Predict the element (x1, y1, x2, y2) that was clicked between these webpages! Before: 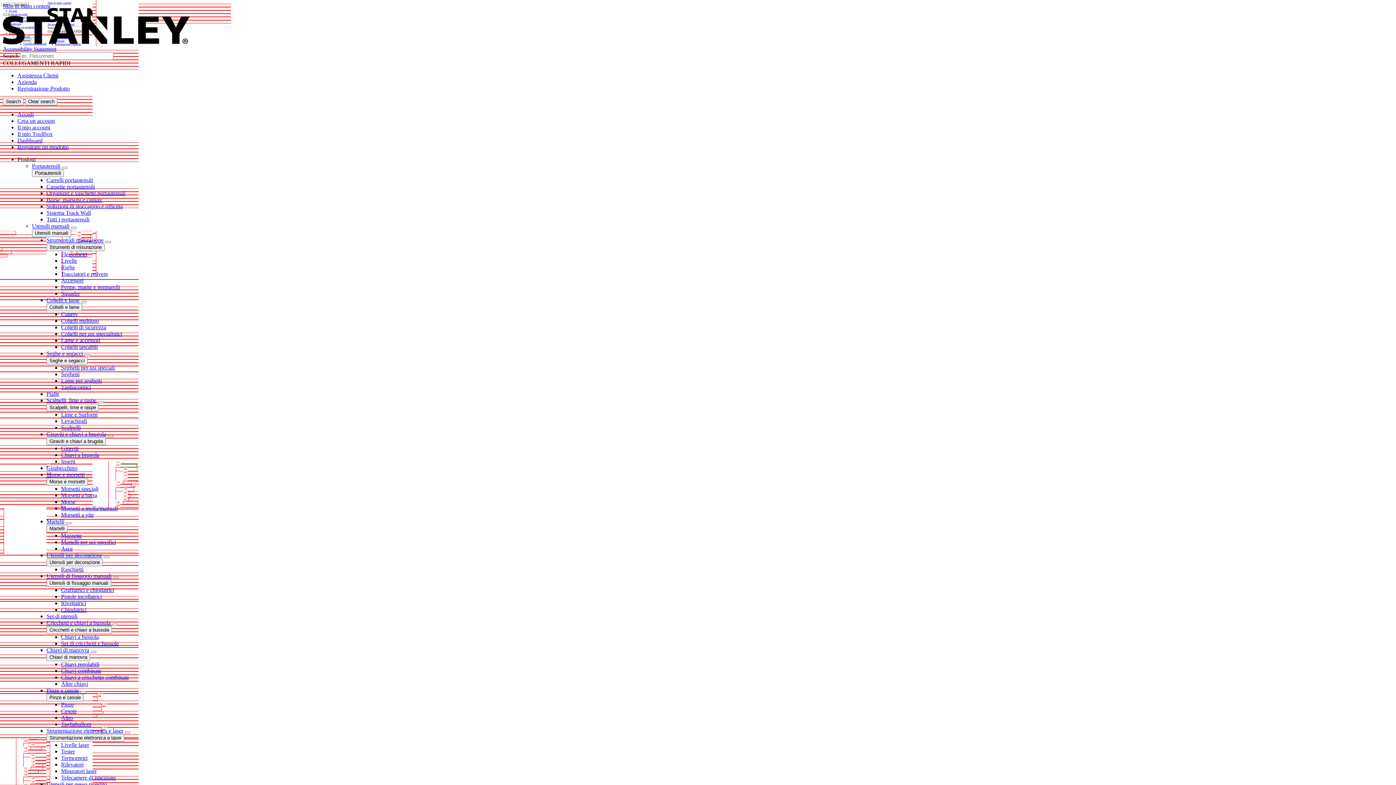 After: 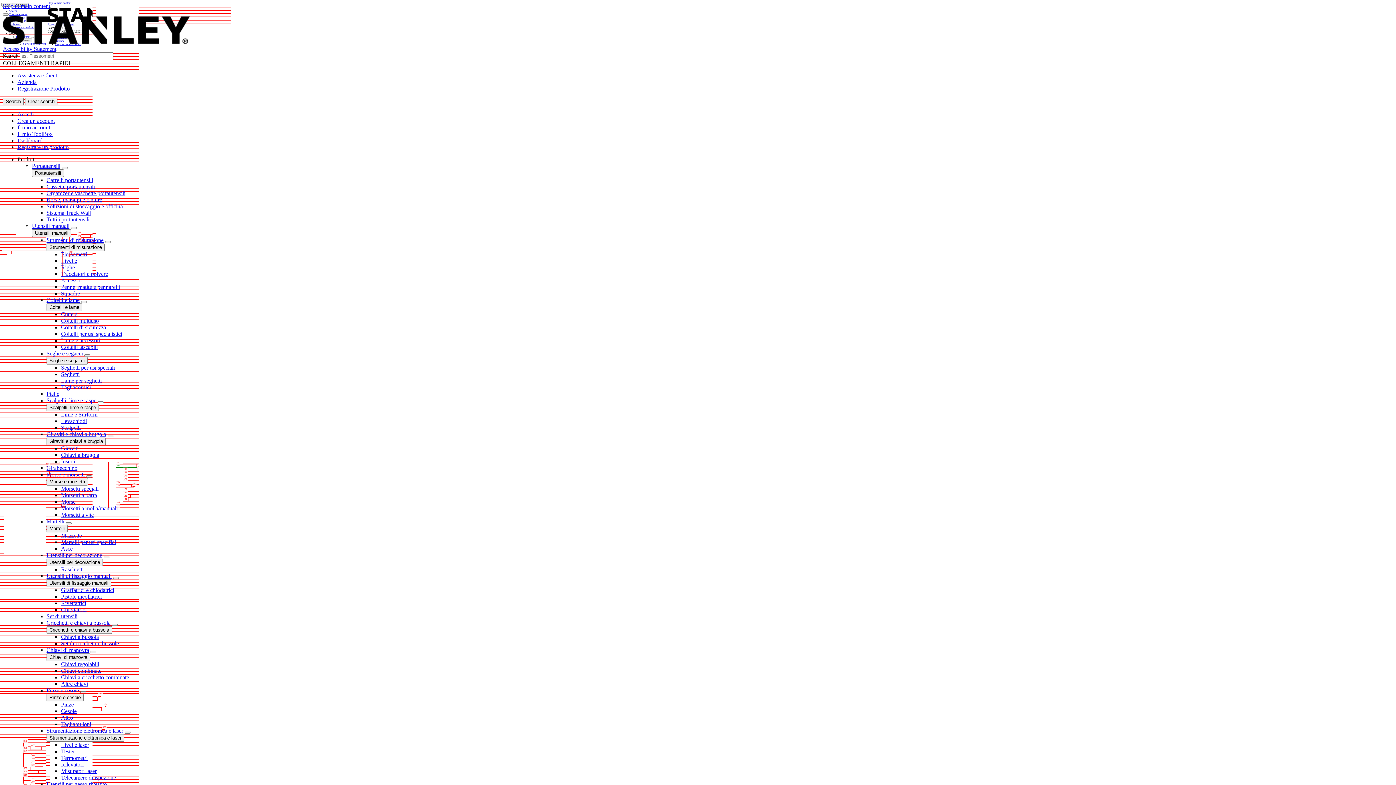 Action: bbox: (46, 647, 89, 653) label: Chiavi di manovra